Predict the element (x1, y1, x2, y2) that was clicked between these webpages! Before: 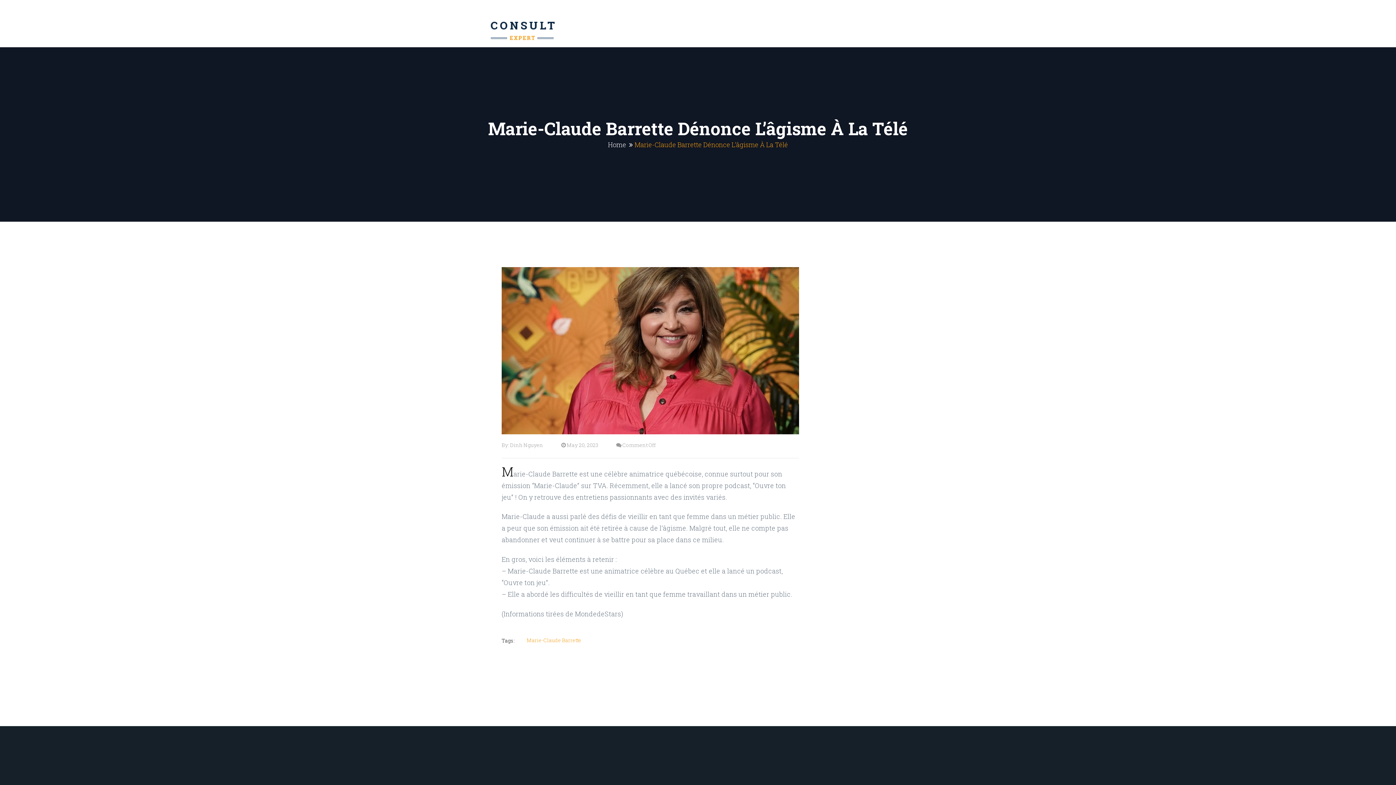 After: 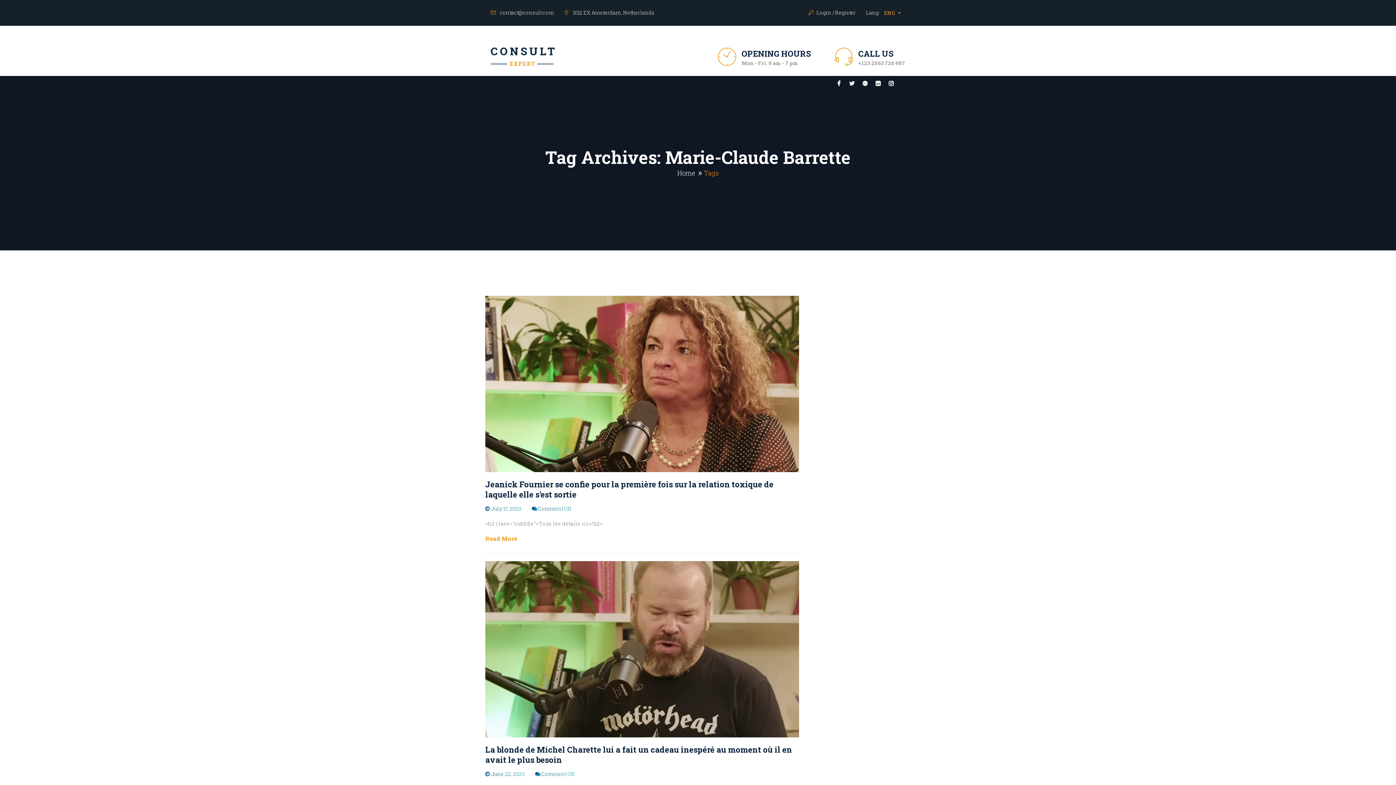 Action: label: Marie-Claude Barrette bbox: (519, 634, 588, 646)